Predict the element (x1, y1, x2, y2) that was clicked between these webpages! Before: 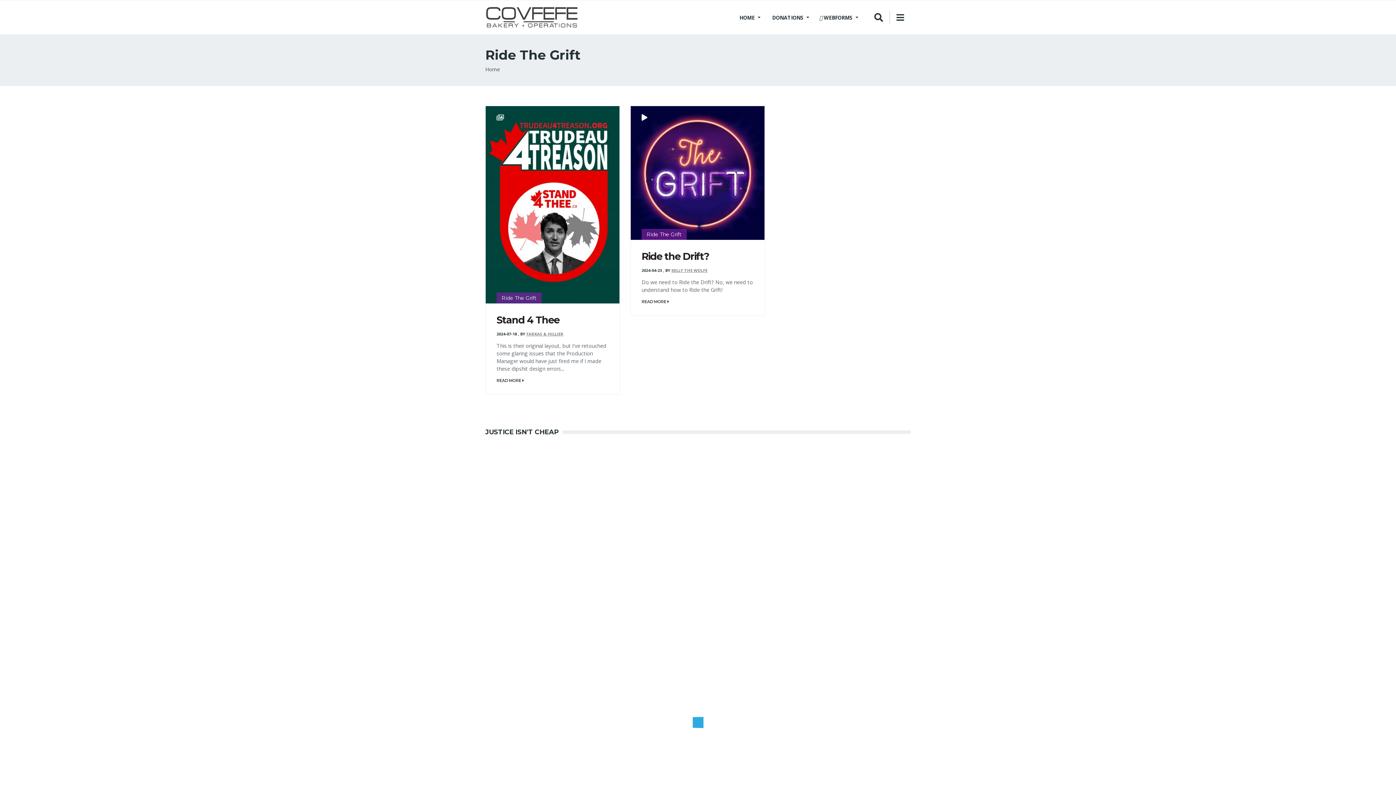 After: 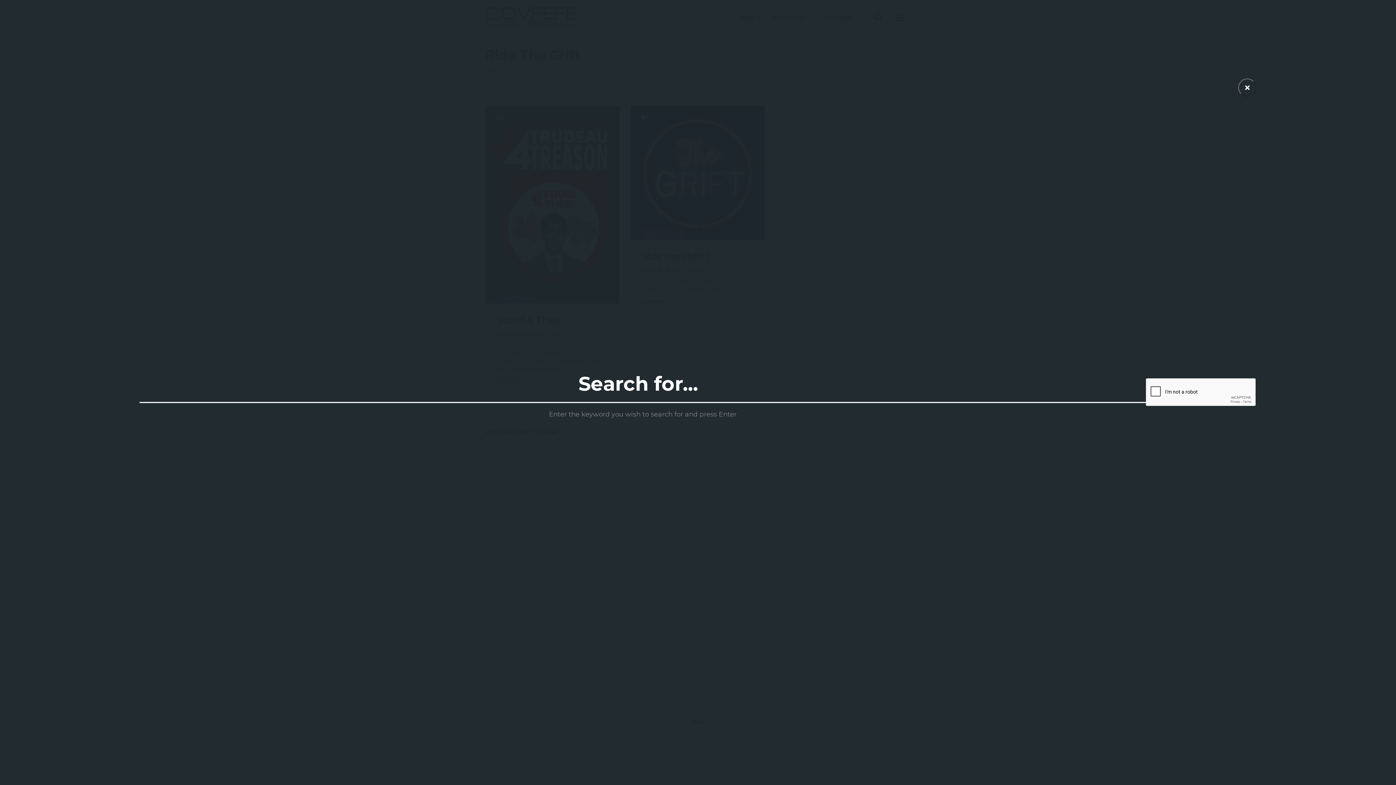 Action: bbox: (874, 10, 889, 23)